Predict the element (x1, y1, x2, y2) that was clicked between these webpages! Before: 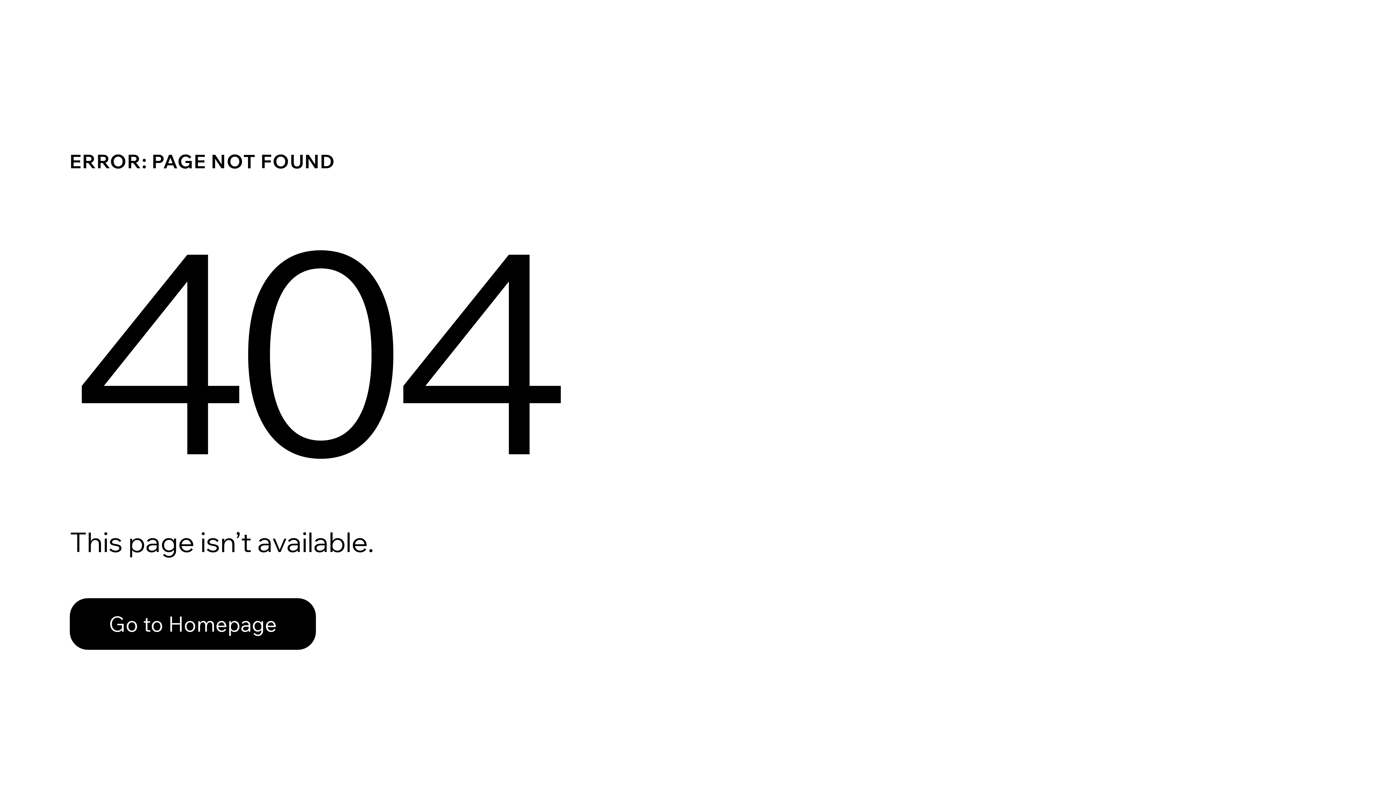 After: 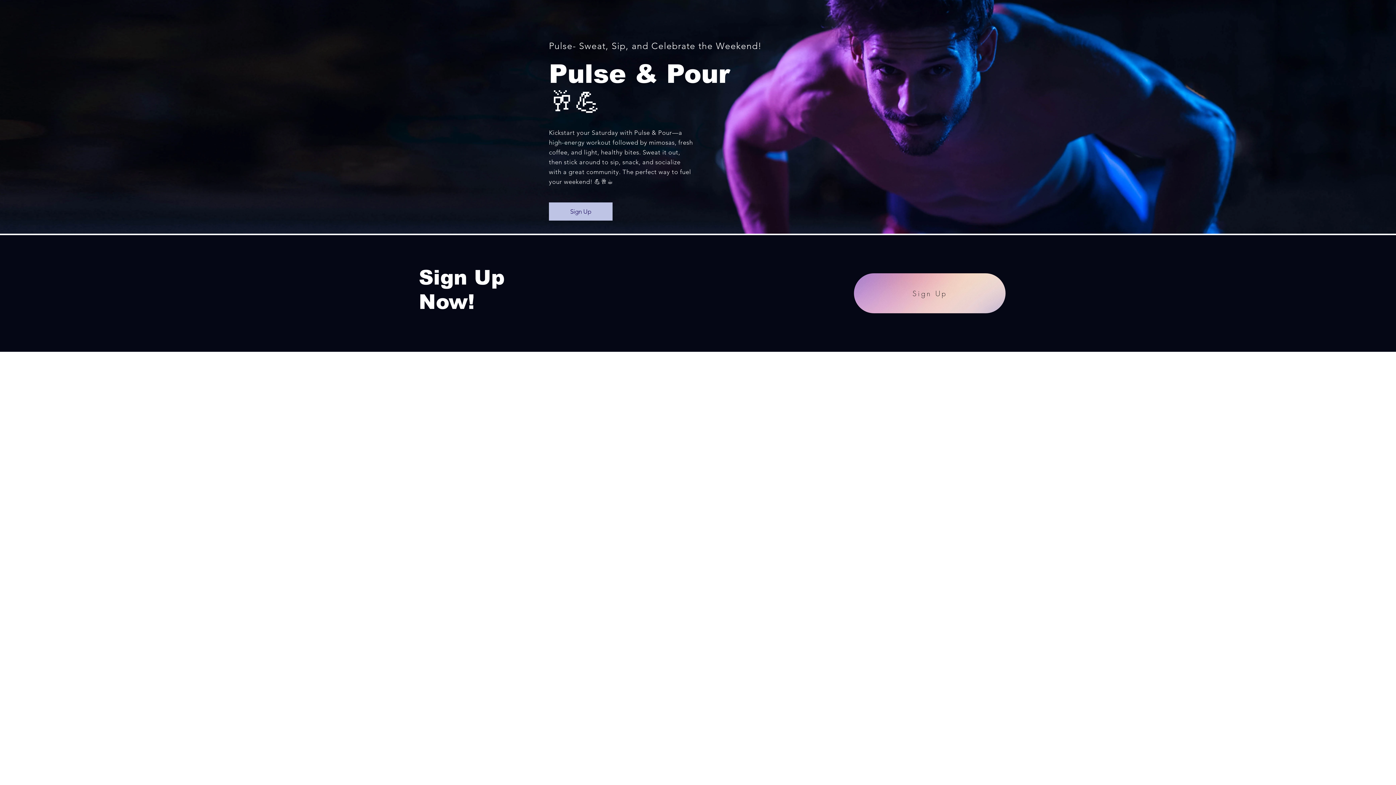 Action: bbox: (69, 598, 316, 650) label: Go to Homepage